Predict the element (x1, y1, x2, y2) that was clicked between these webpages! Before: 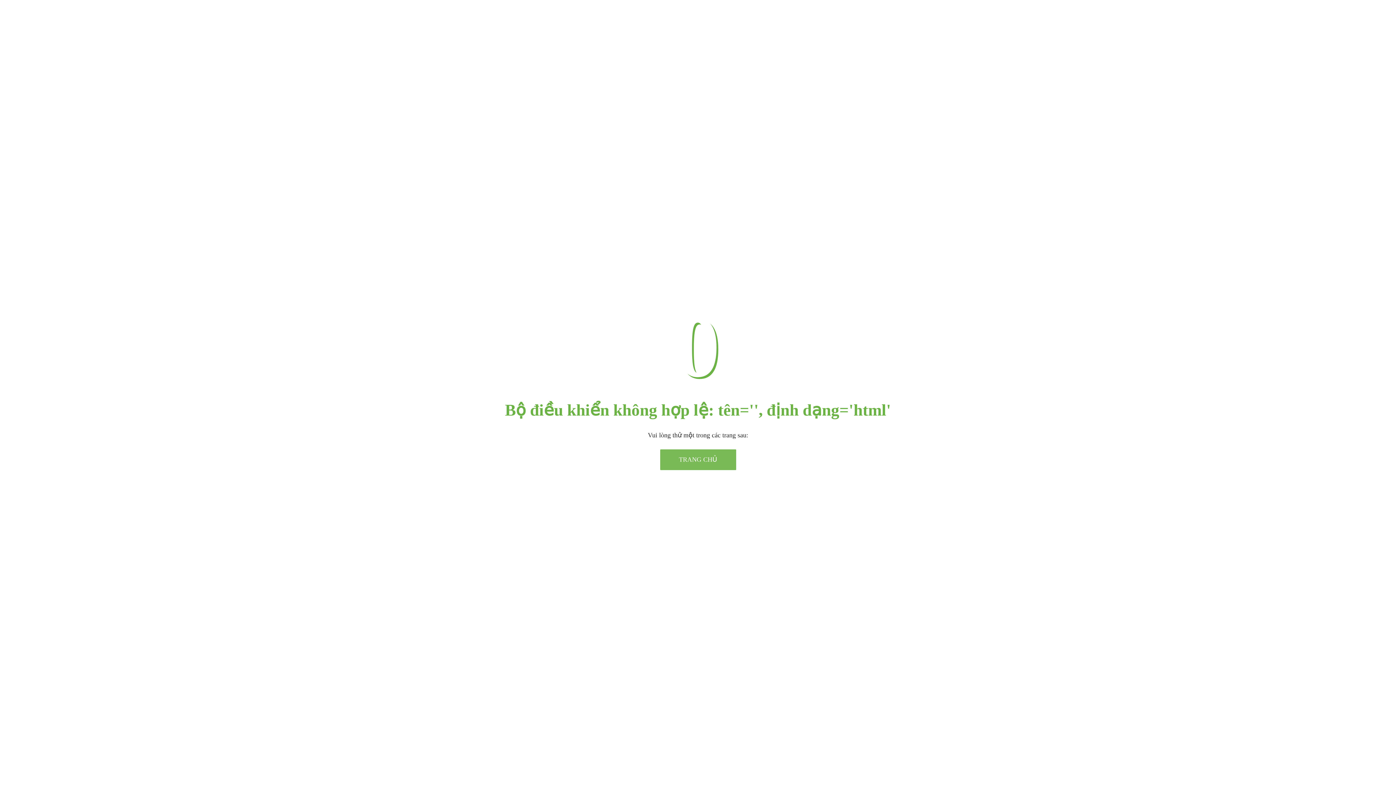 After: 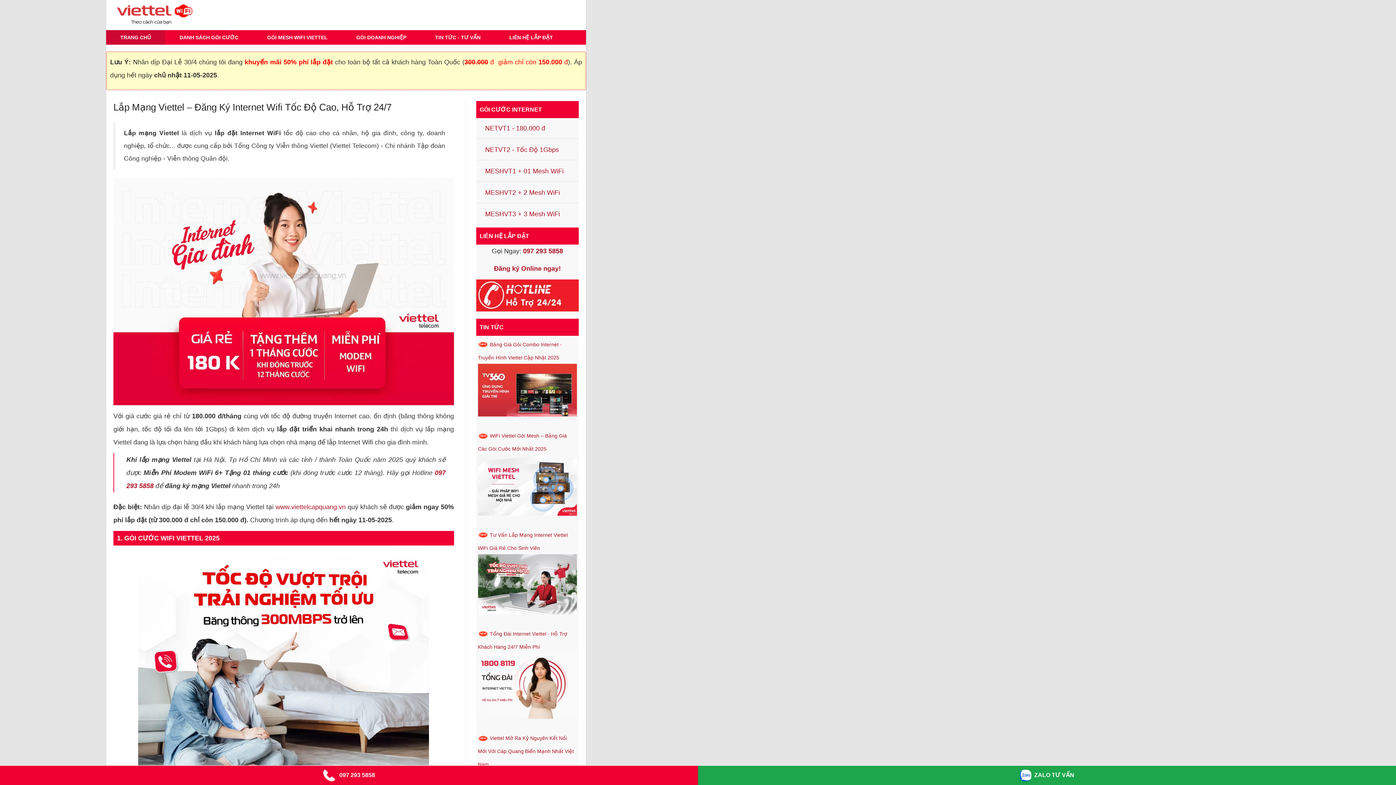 Action: bbox: (660, 449, 736, 470) label: TRANG CHỦ